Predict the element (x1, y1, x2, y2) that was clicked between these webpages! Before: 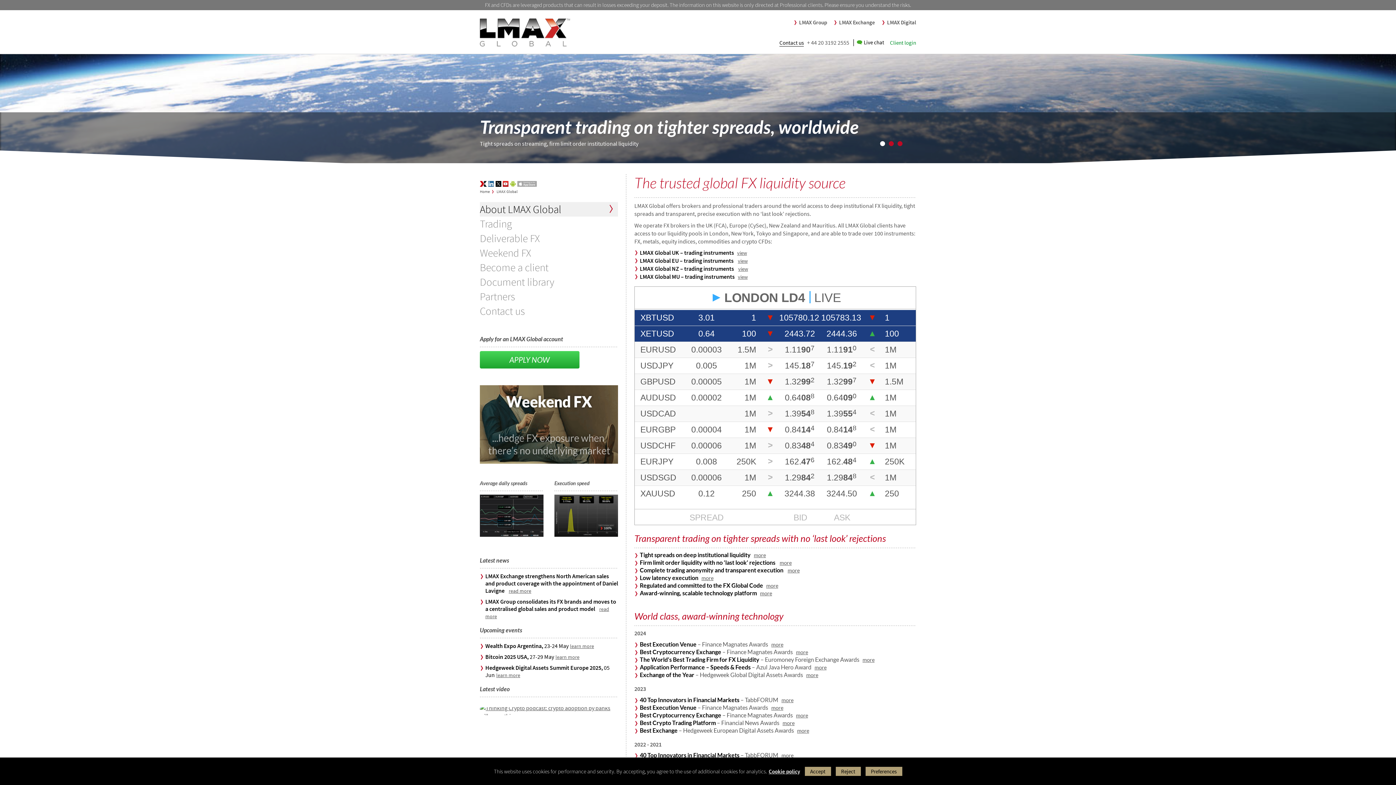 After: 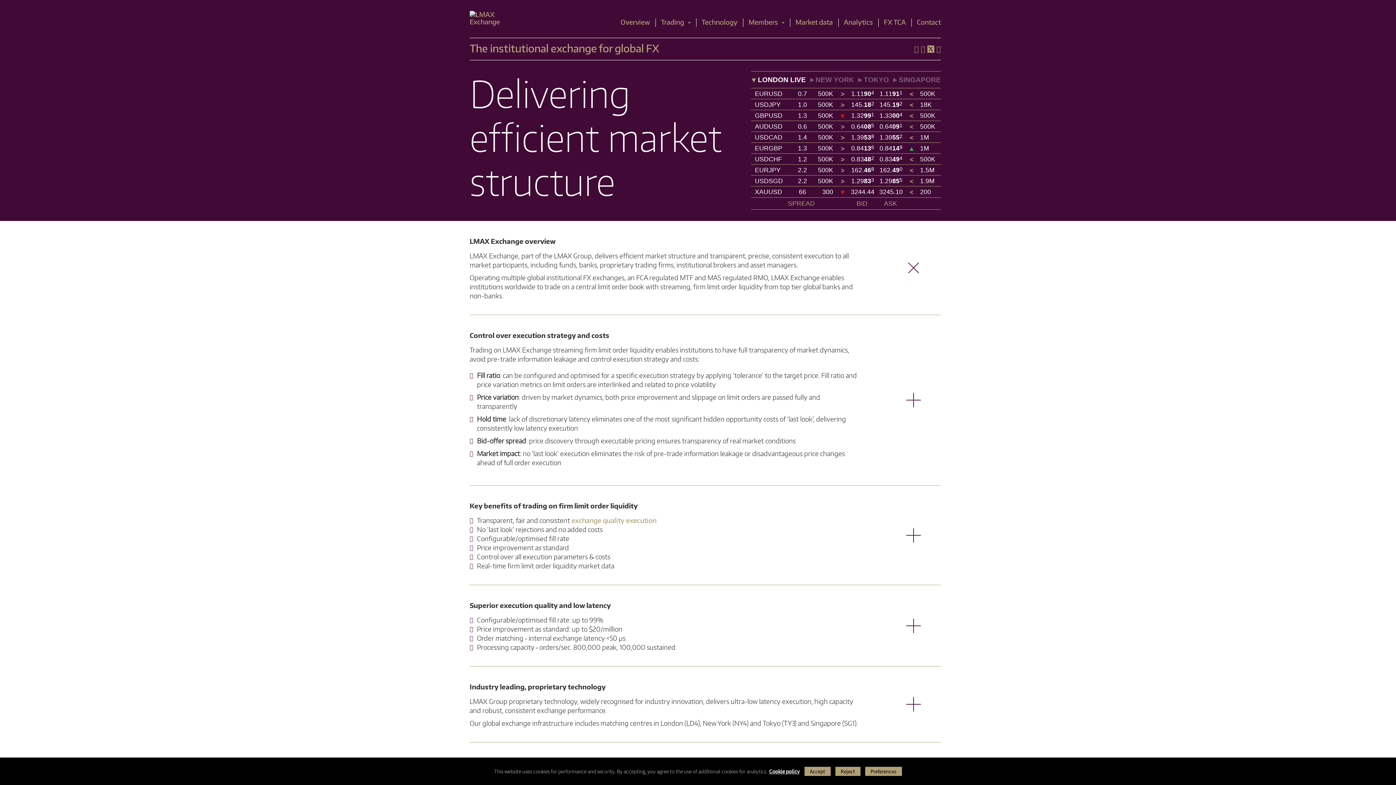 Action: label: LMAX Exchange bbox: (839, 18, 875, 25)